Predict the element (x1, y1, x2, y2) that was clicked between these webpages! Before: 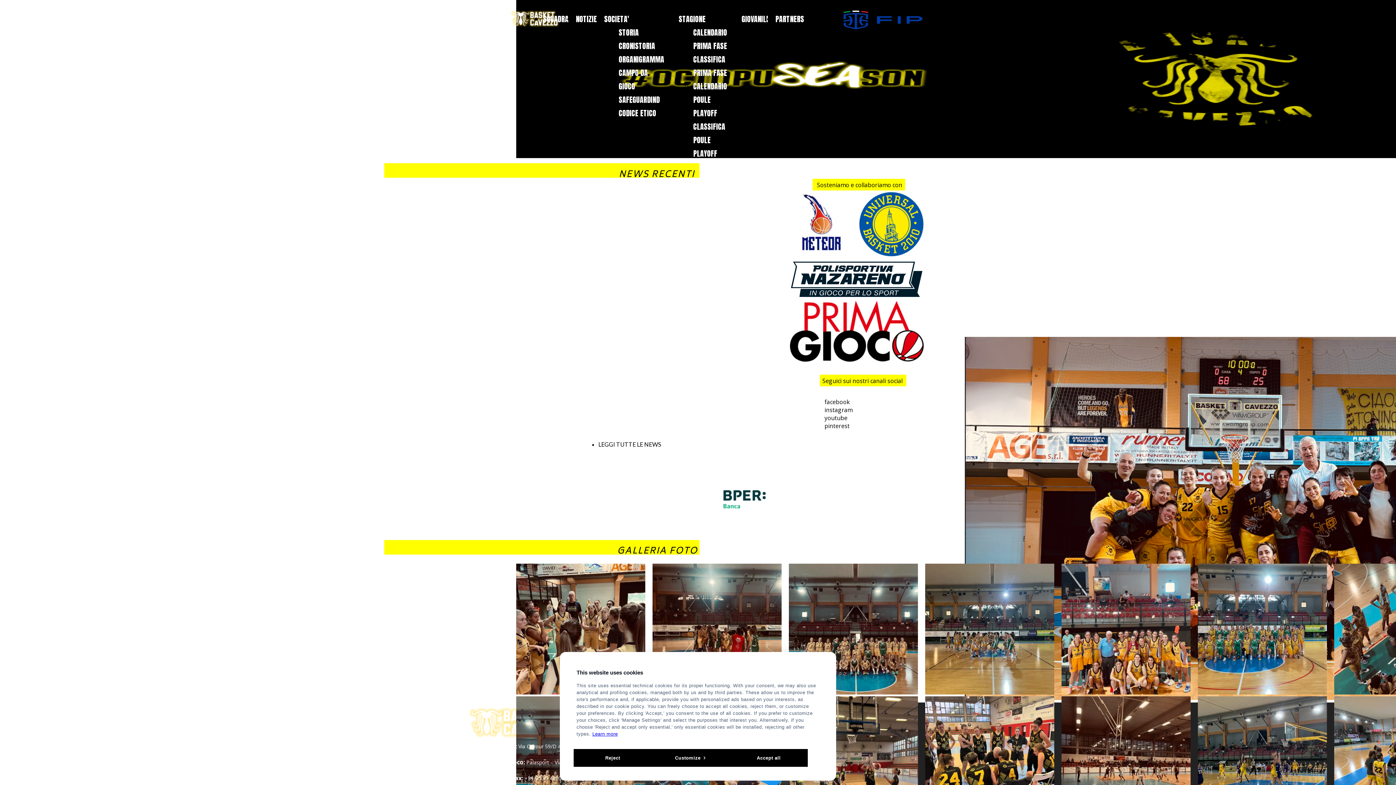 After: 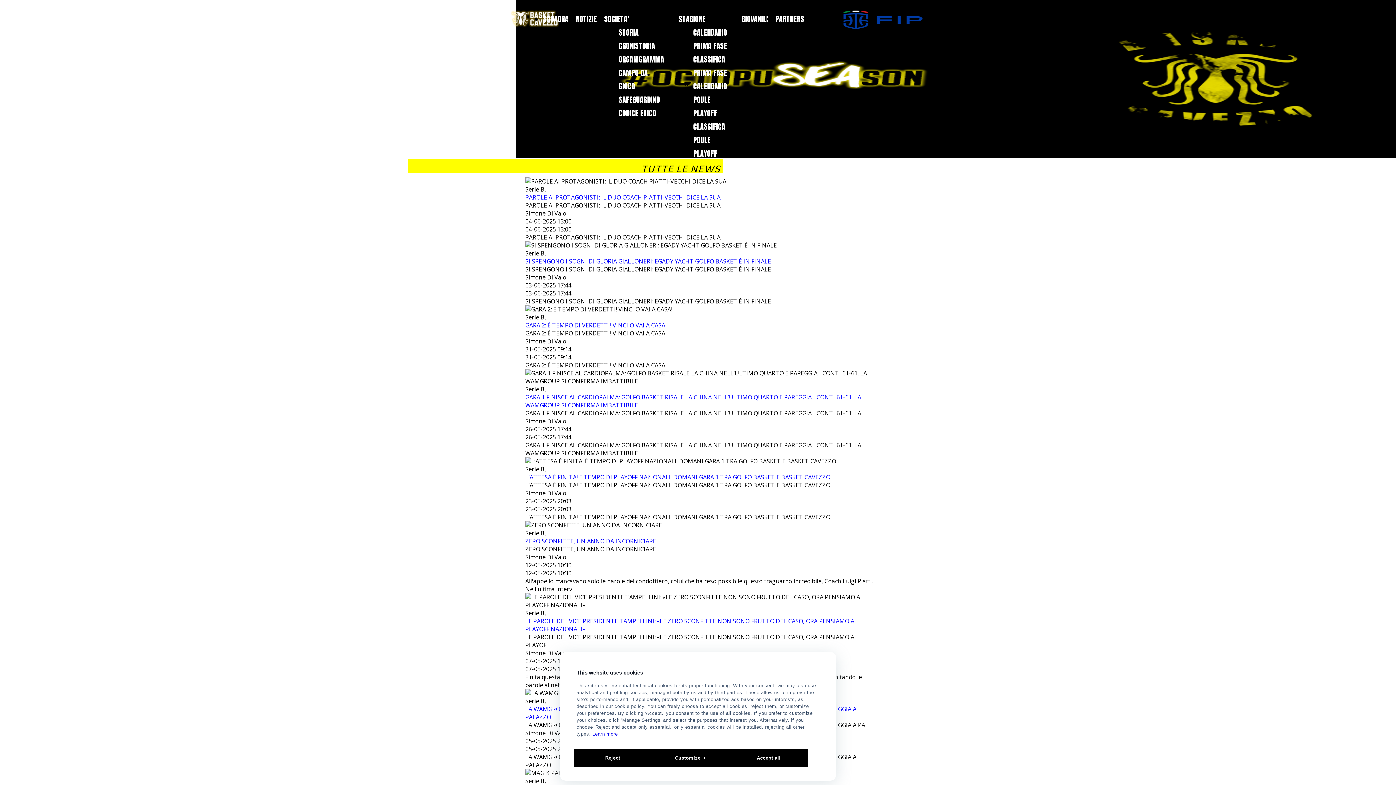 Action: bbox: (598, 441, 661, 448) label: LEGGI TUTTE LE NEWS